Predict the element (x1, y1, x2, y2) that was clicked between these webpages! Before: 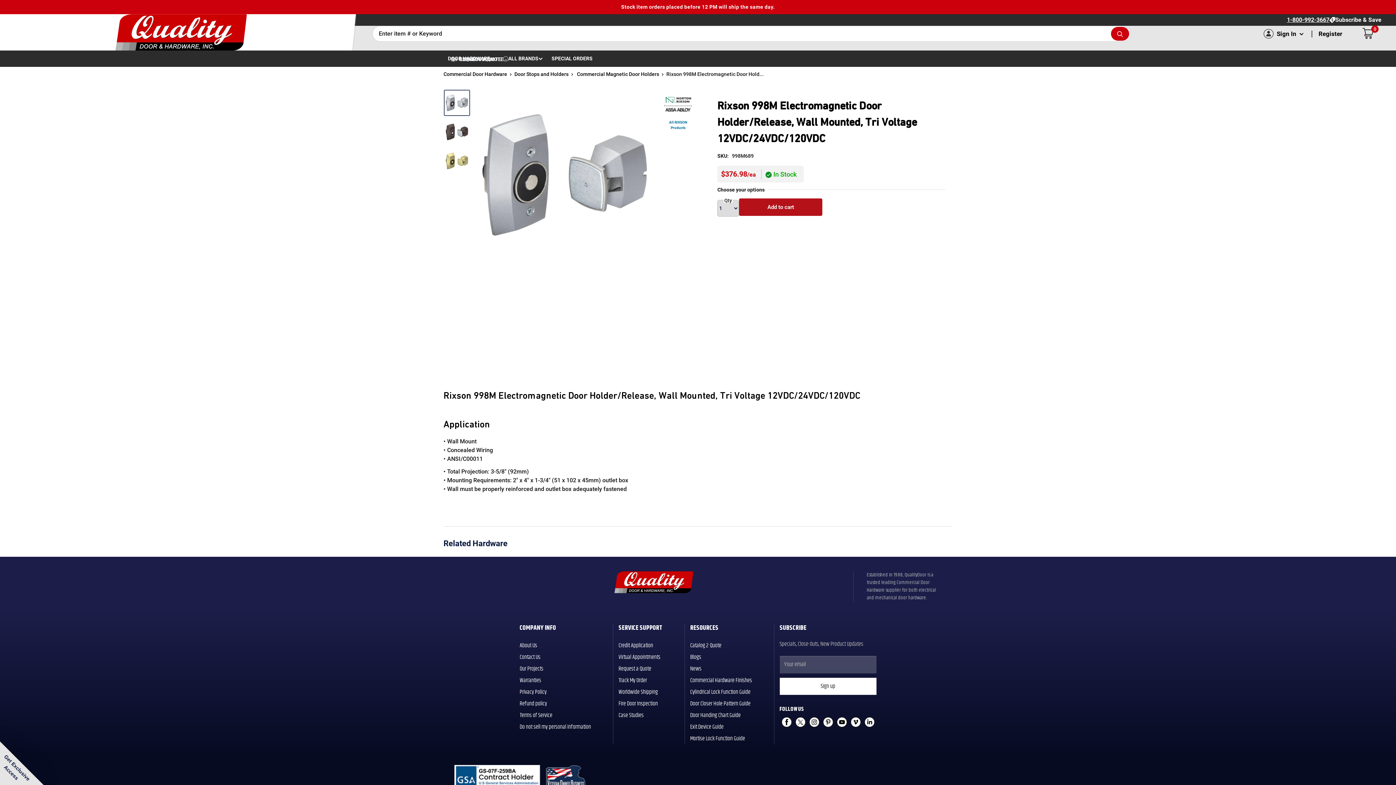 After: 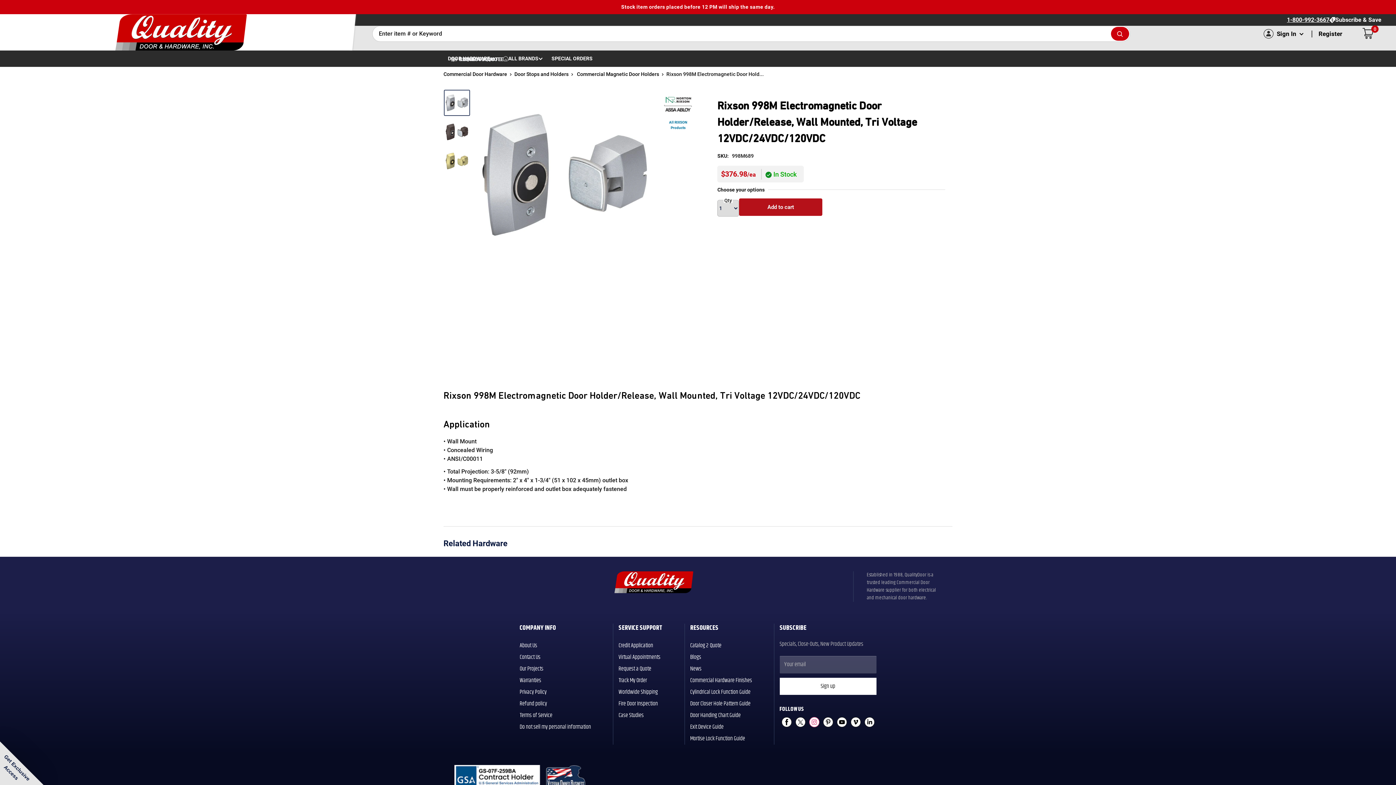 Action: label: Follow us on Instagram bbox: (809, 717, 819, 727)